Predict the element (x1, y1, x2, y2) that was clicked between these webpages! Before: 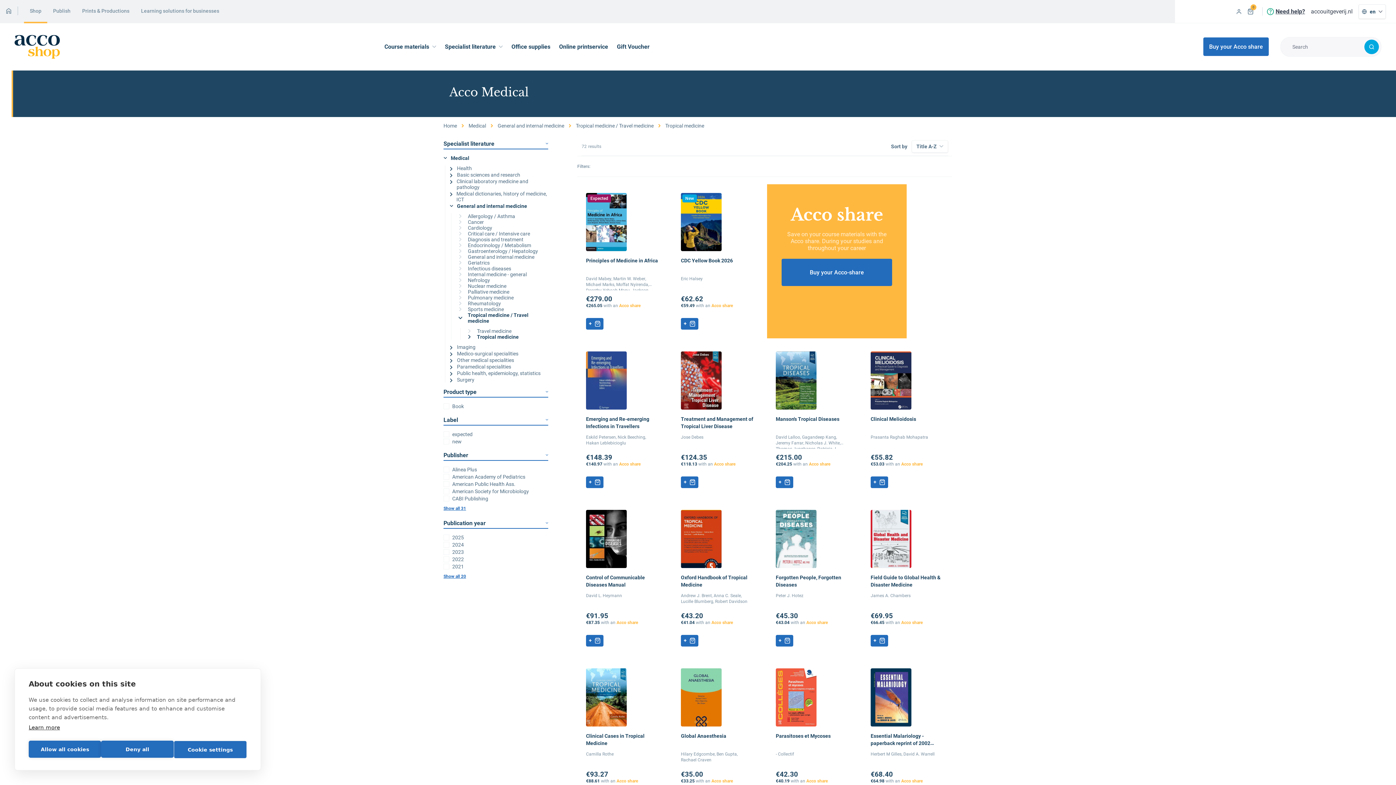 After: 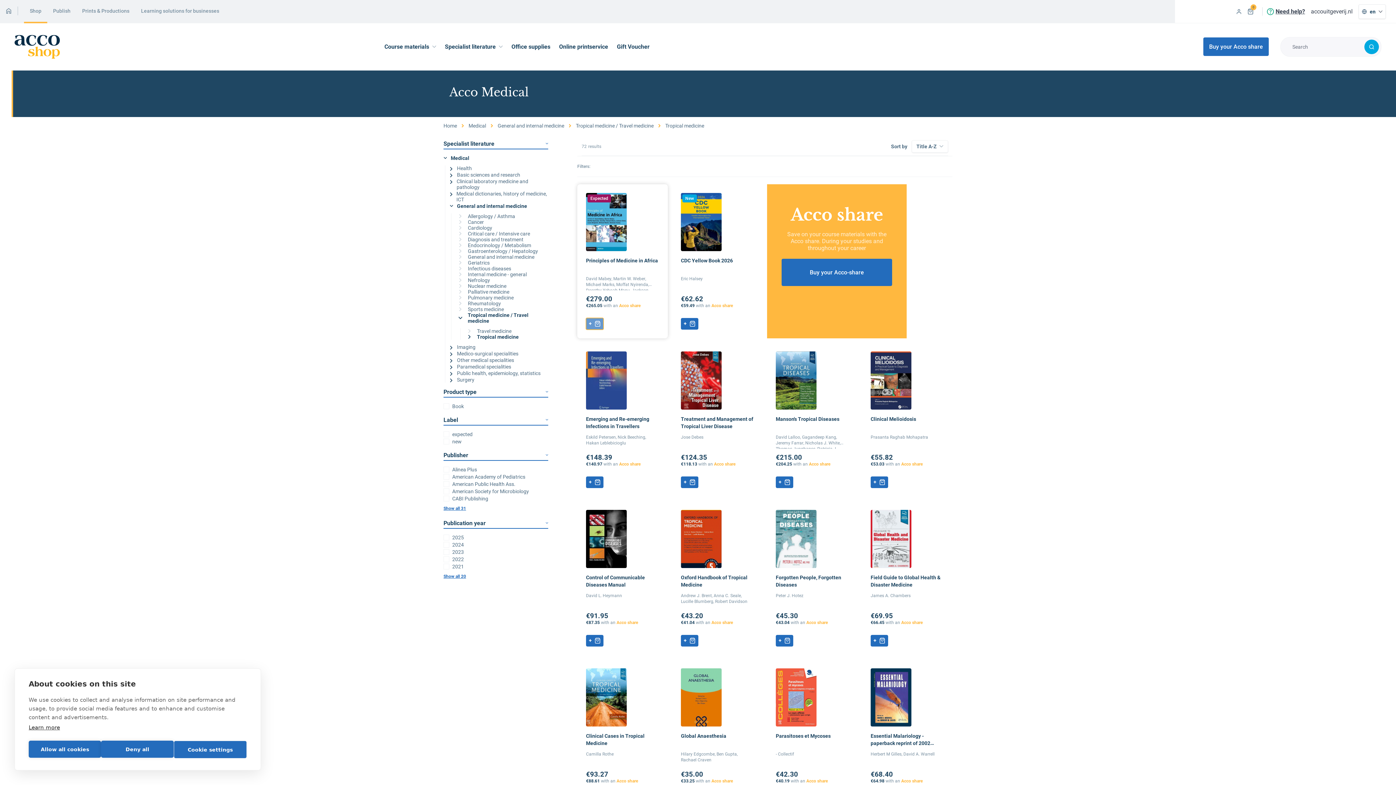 Action: label: Pre-order bbox: (586, 318, 603, 329)